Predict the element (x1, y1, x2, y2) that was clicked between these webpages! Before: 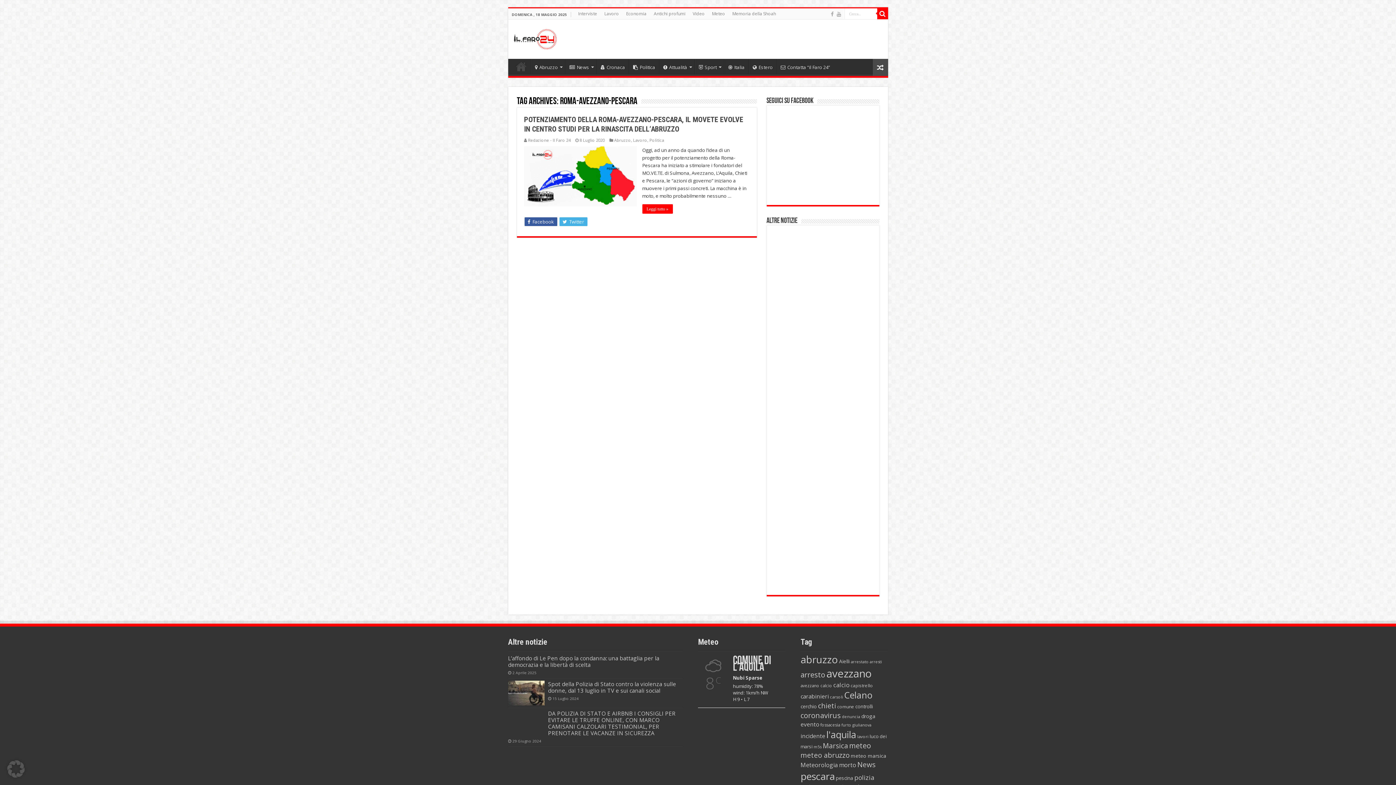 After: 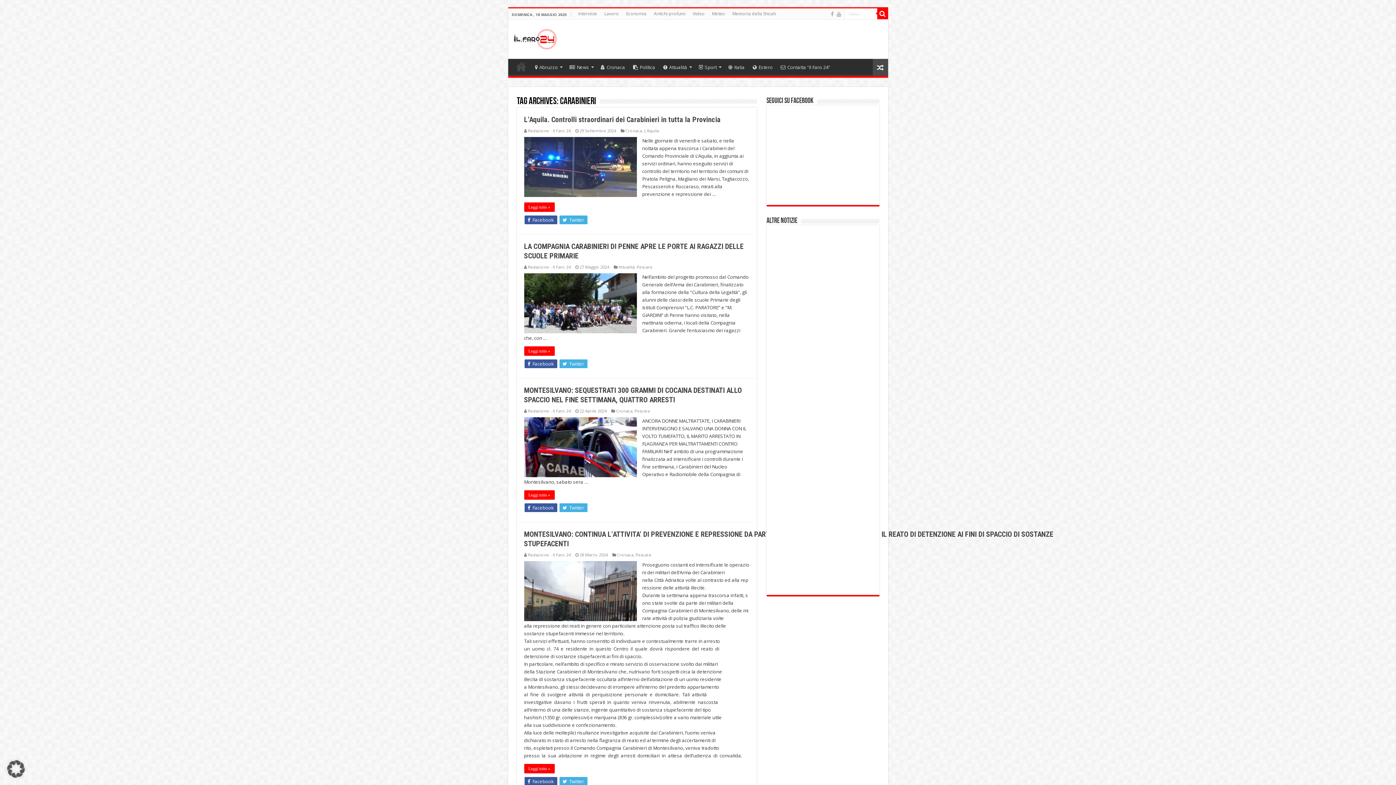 Action: bbox: (800, 692, 829, 700) label: carabinieri (391 elementi)